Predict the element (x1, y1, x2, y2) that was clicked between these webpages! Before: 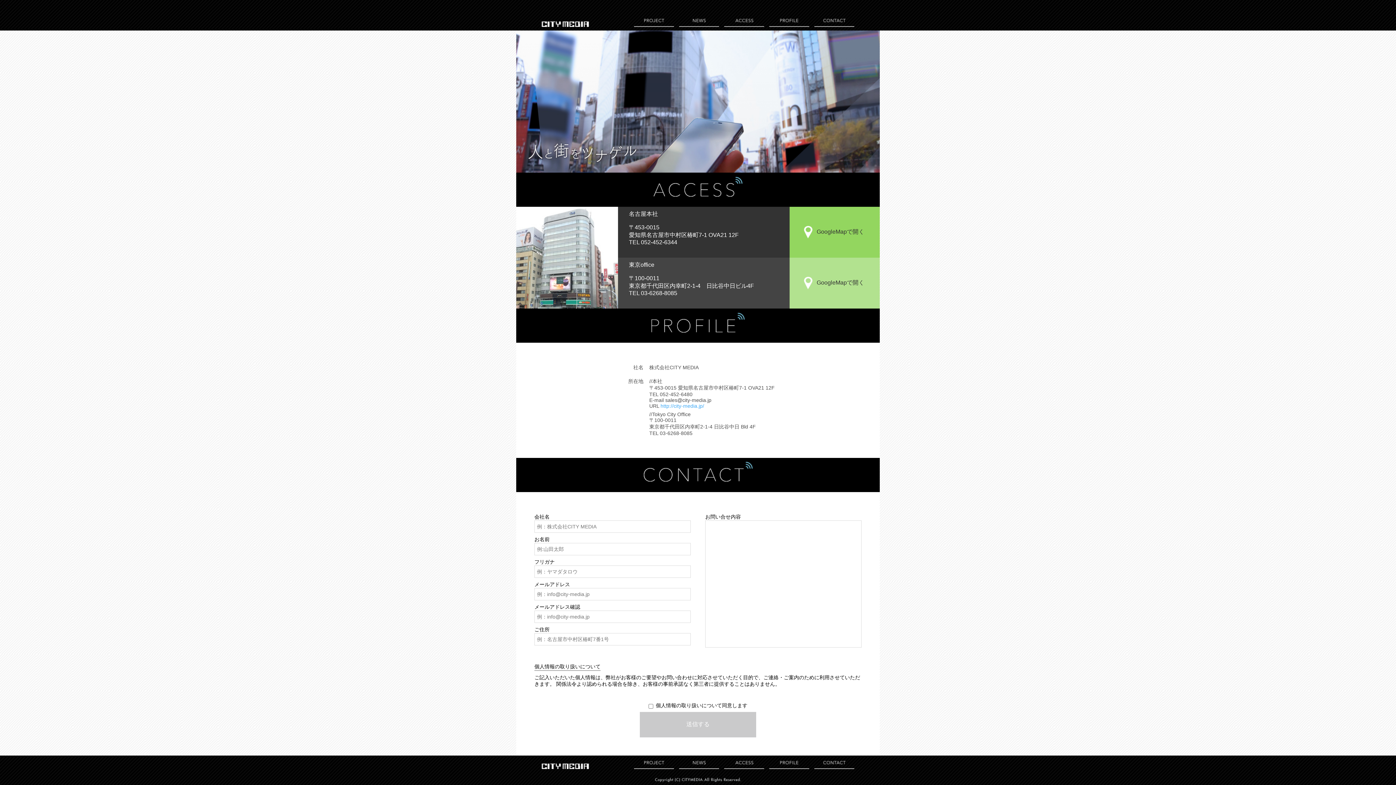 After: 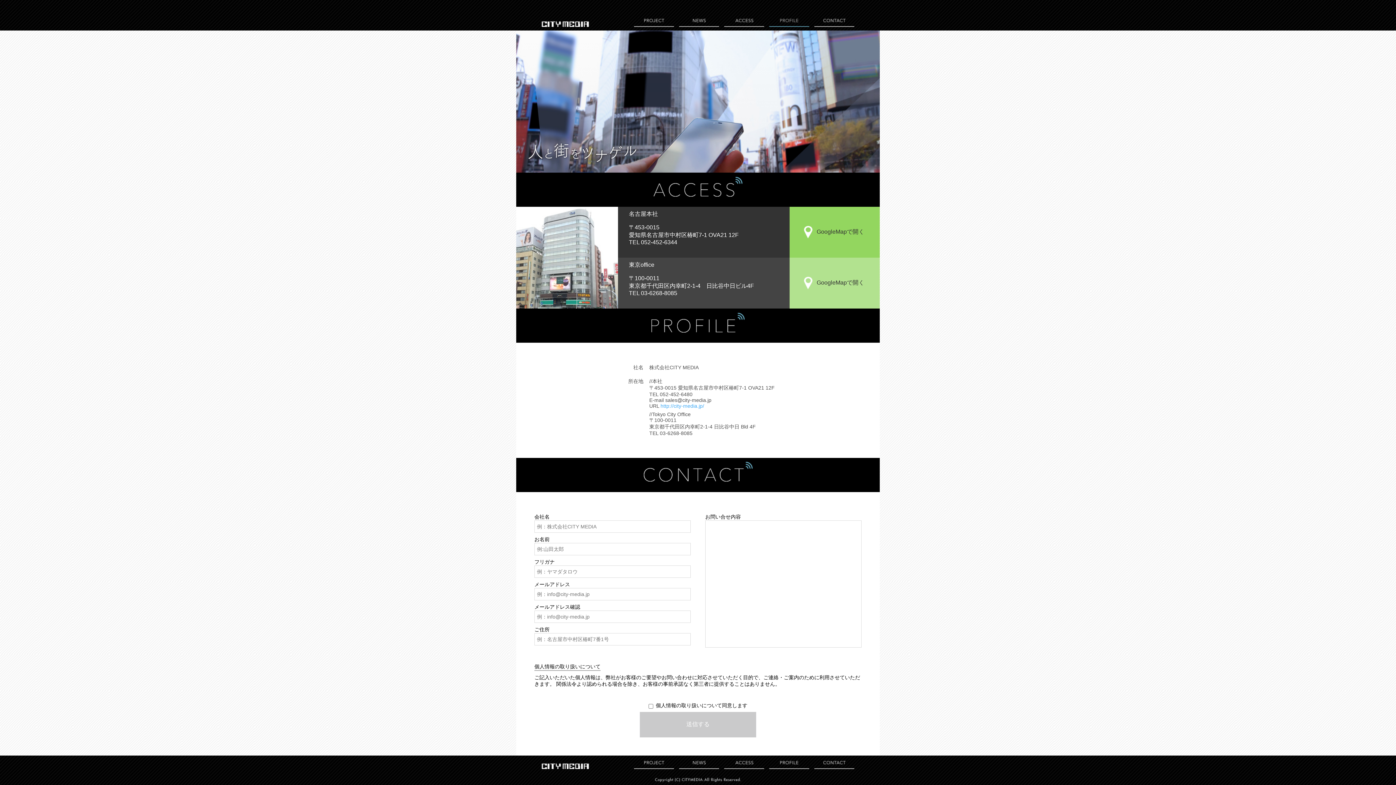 Action: label: profile bbox: (769, 18, 809, 26)